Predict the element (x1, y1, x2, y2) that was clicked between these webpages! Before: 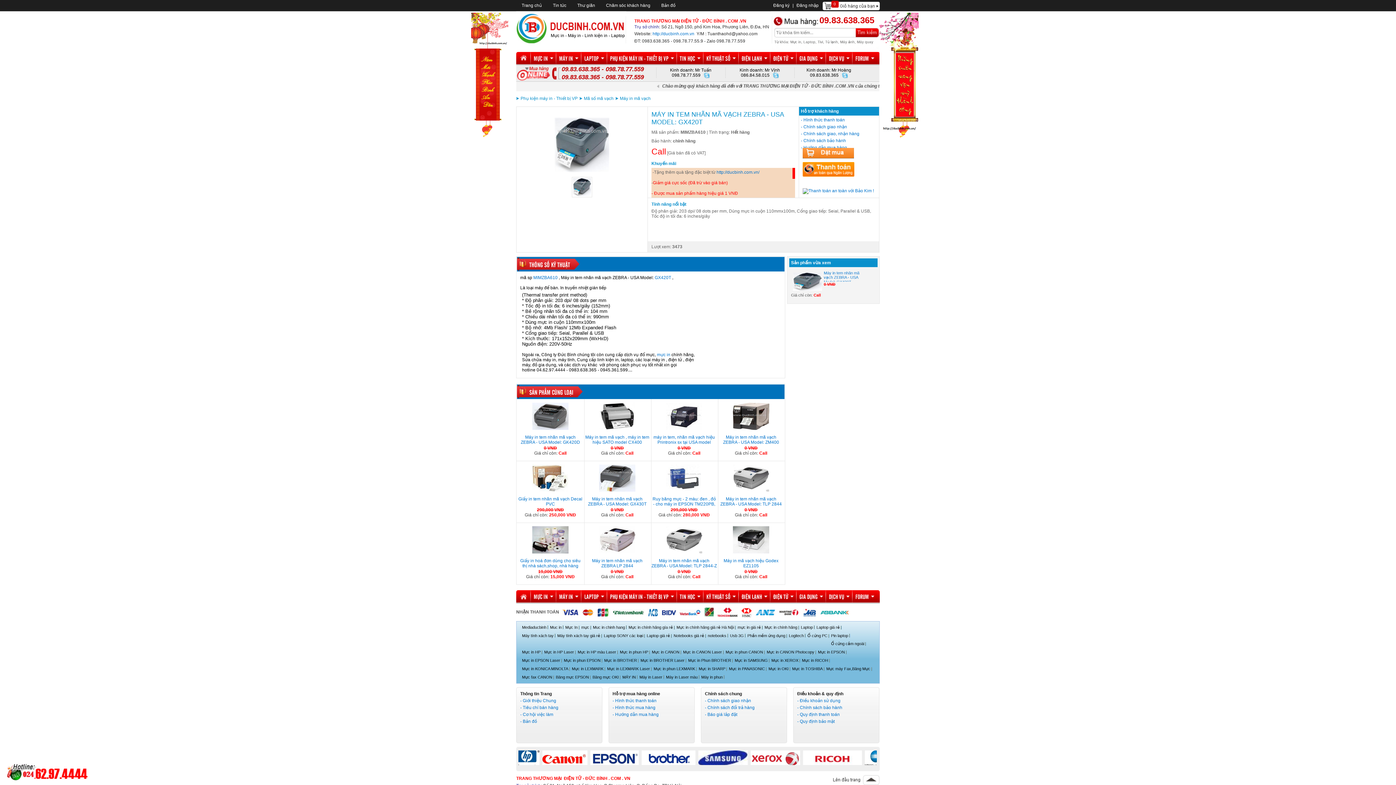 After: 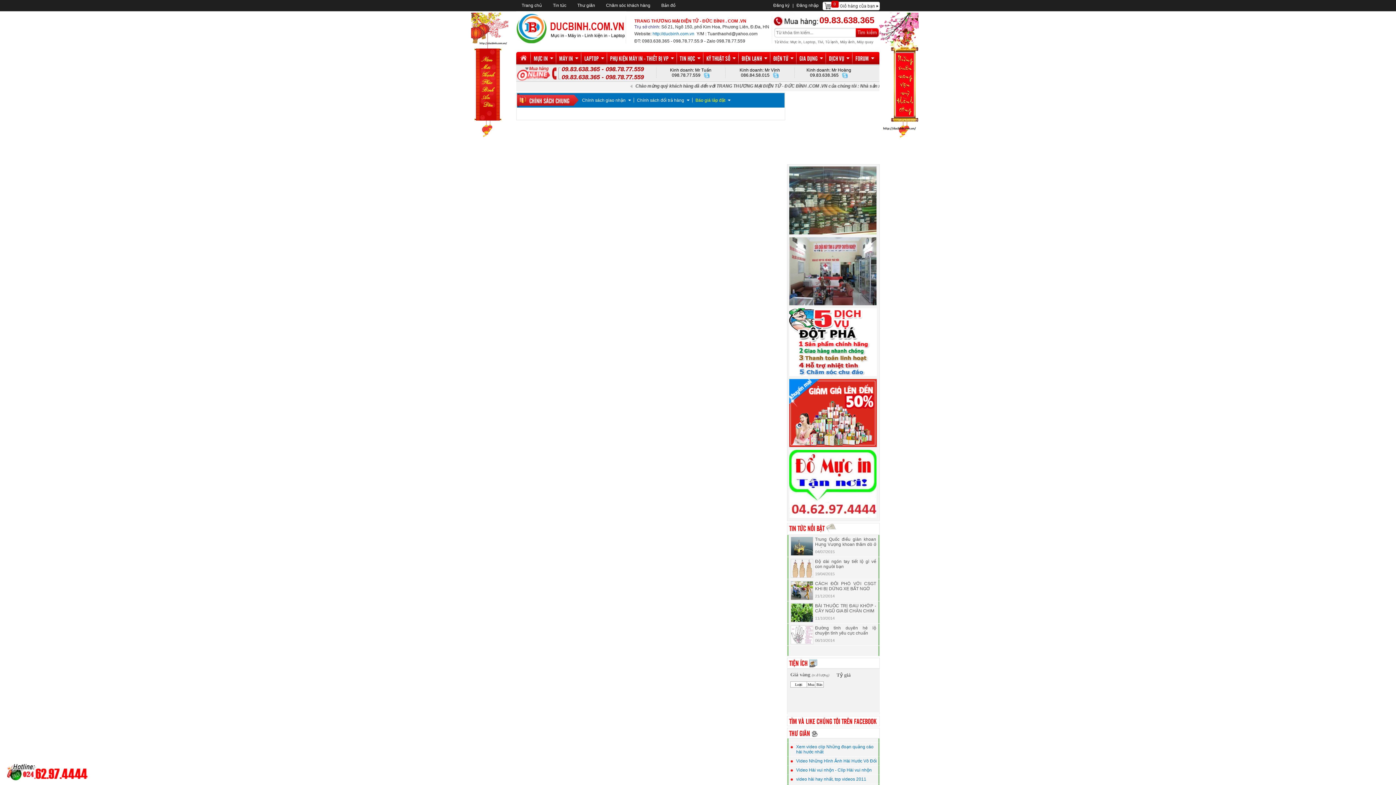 Action: bbox: (705, 710, 783, 717) label: - Báo giá lắp đặt